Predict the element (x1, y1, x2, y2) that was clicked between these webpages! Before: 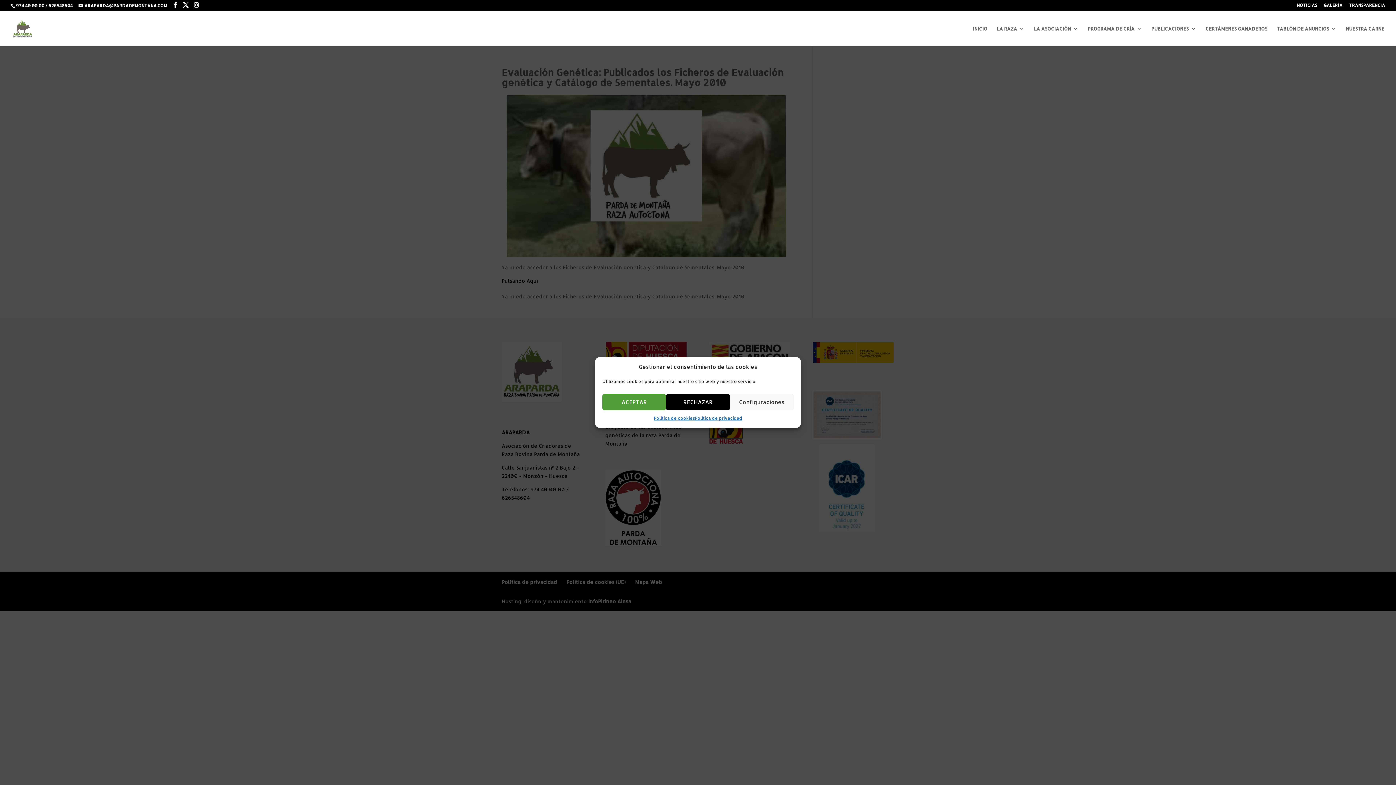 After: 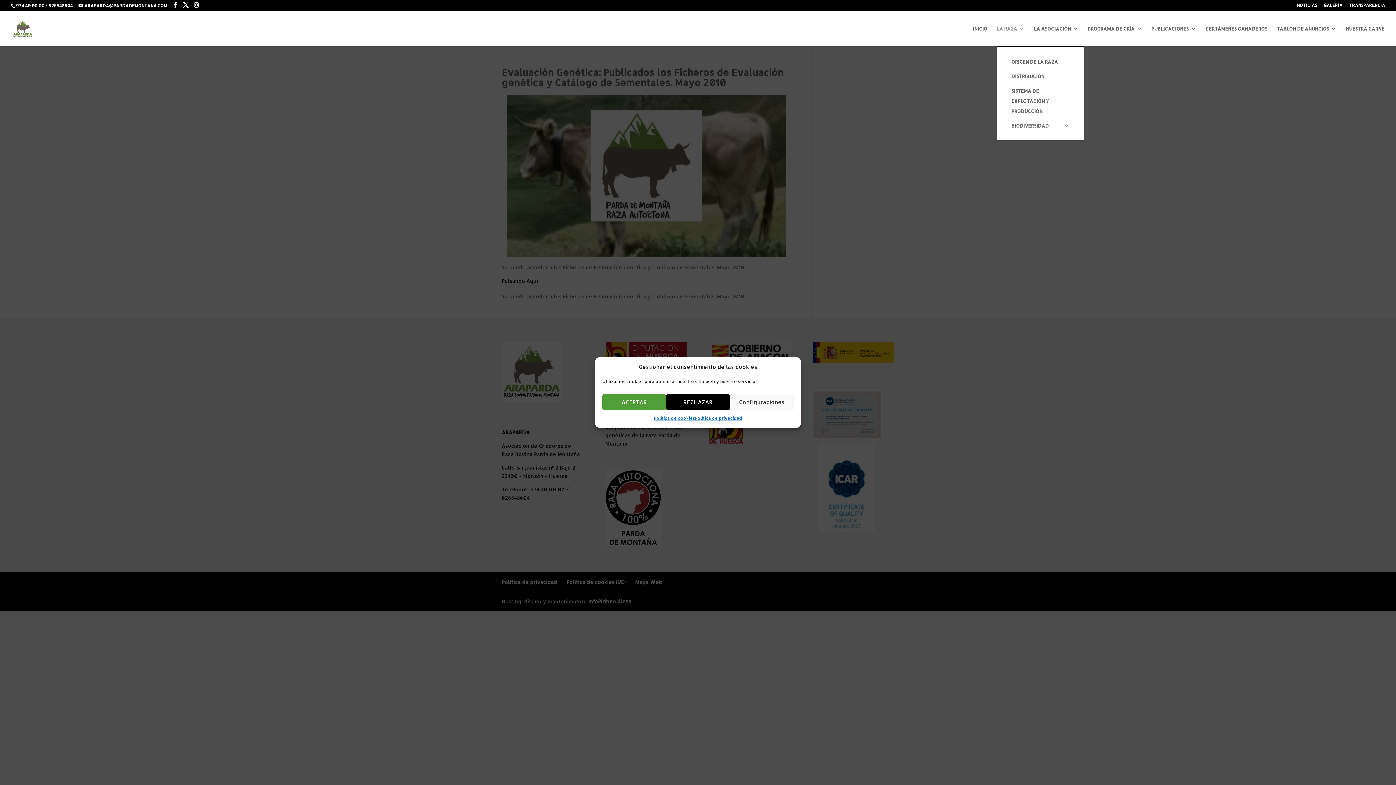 Action: bbox: (997, 26, 1024, 46) label: LA RAZA